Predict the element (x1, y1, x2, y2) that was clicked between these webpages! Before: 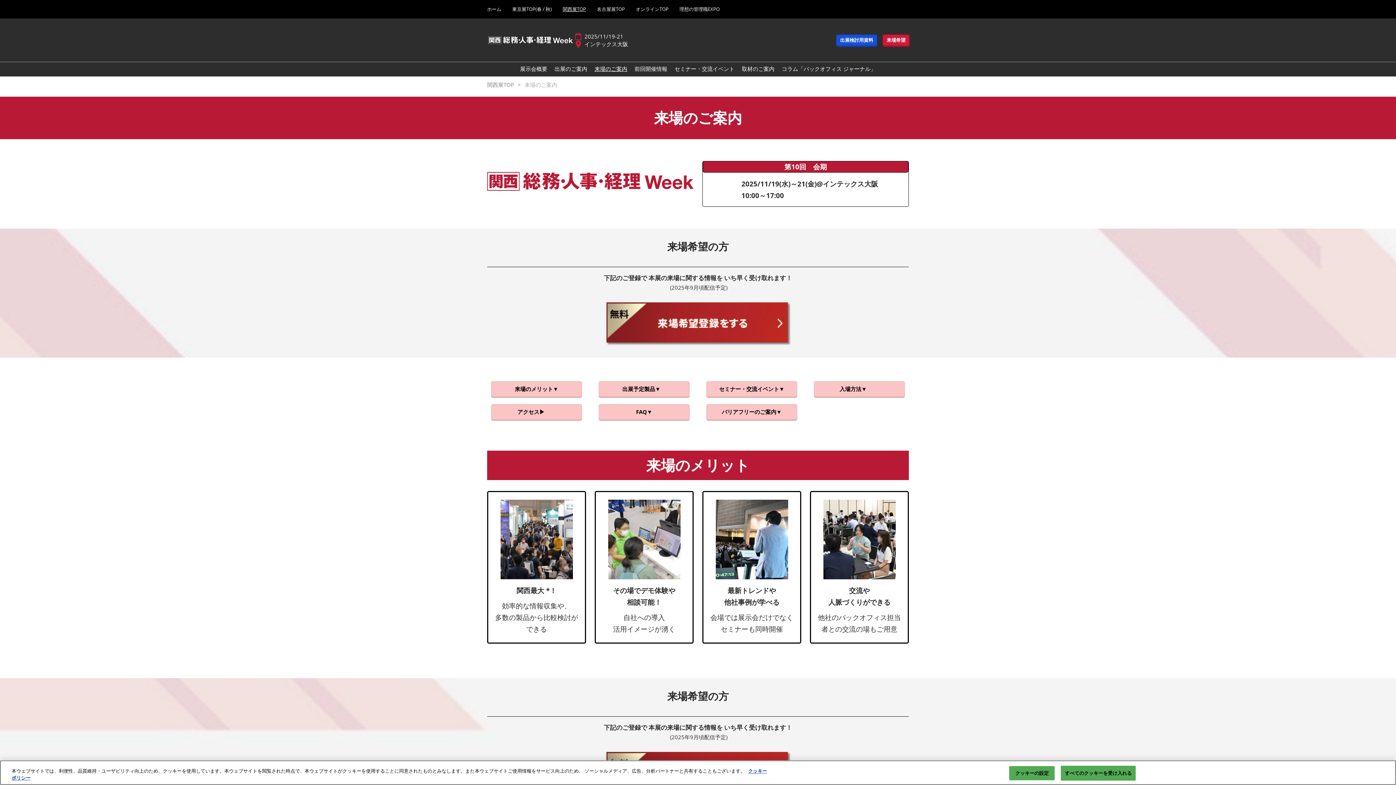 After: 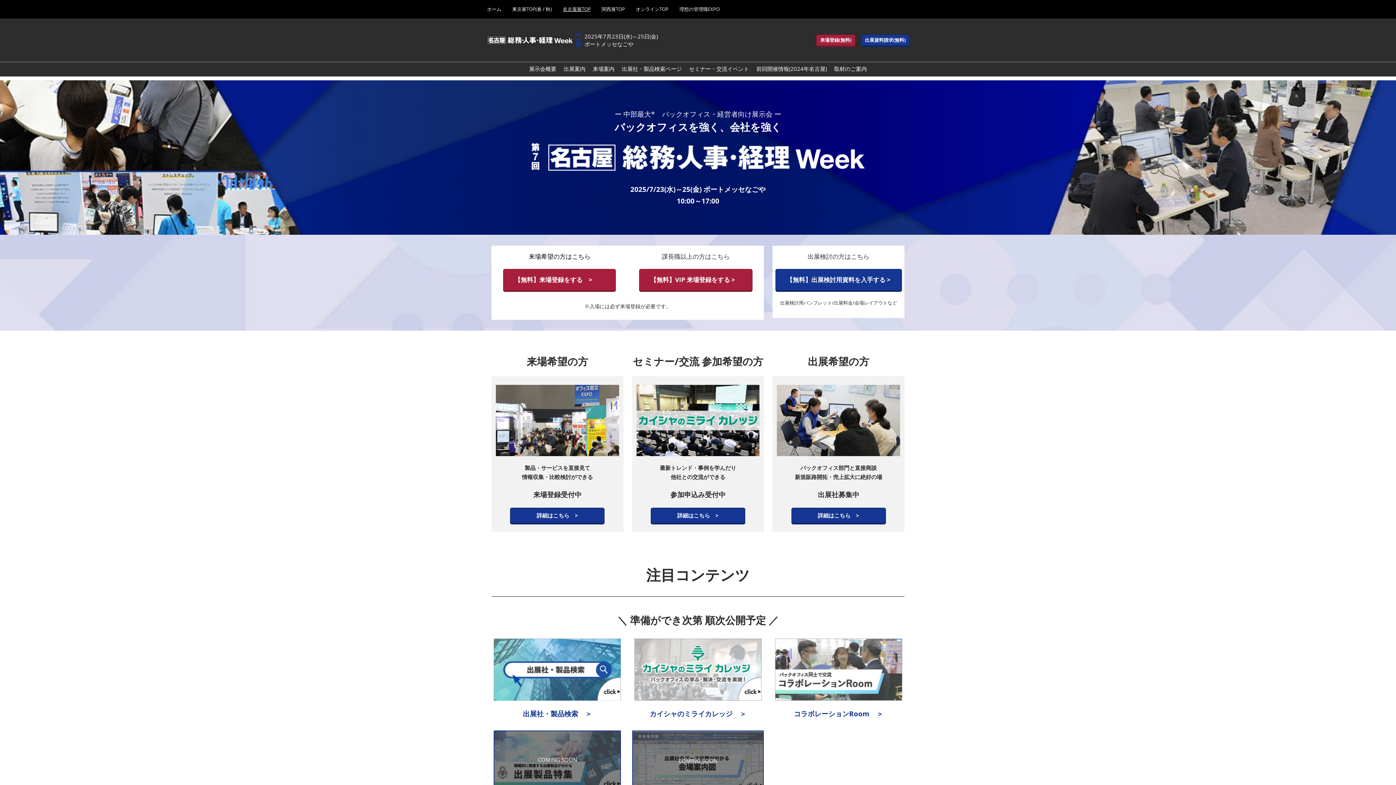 Action: label: 名古屋展TOP bbox: (597, 5, 625, 12)